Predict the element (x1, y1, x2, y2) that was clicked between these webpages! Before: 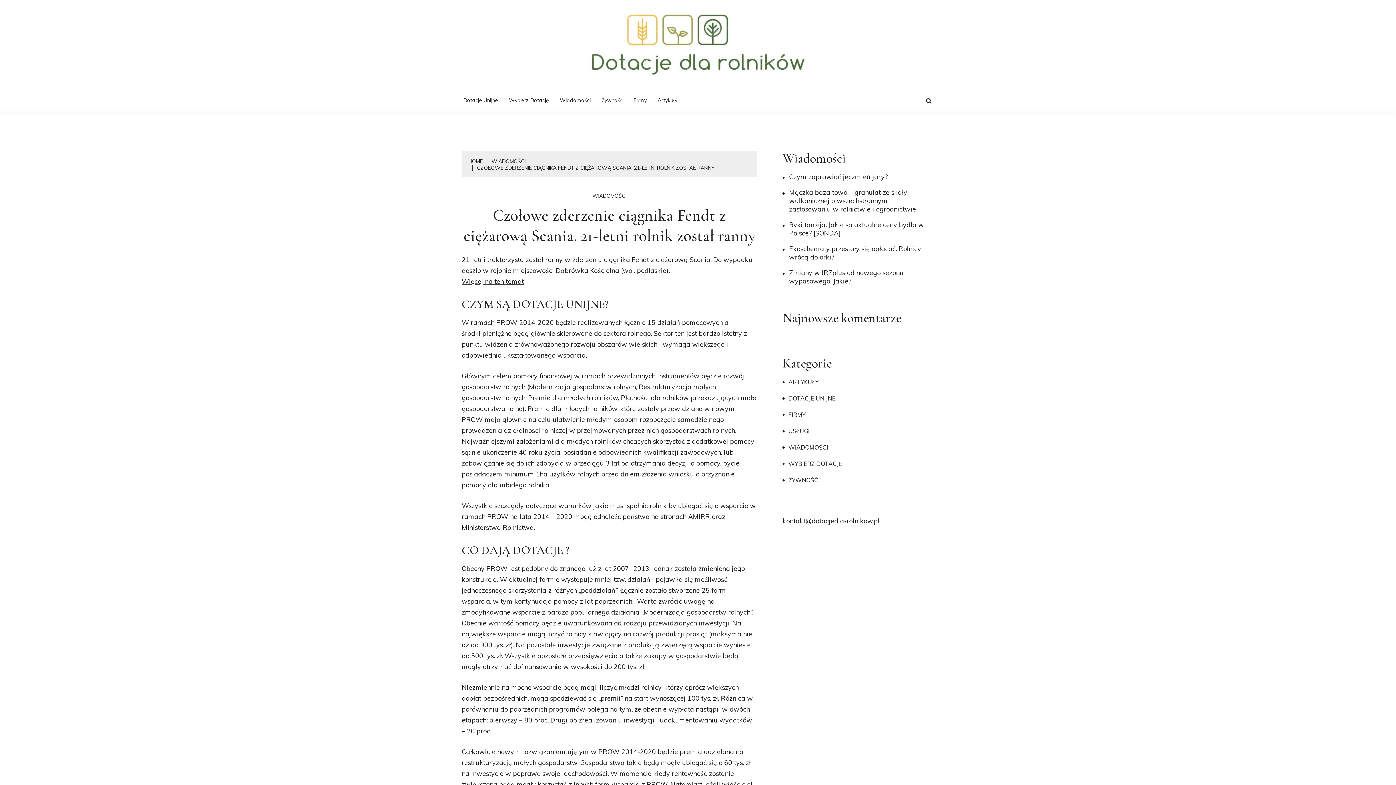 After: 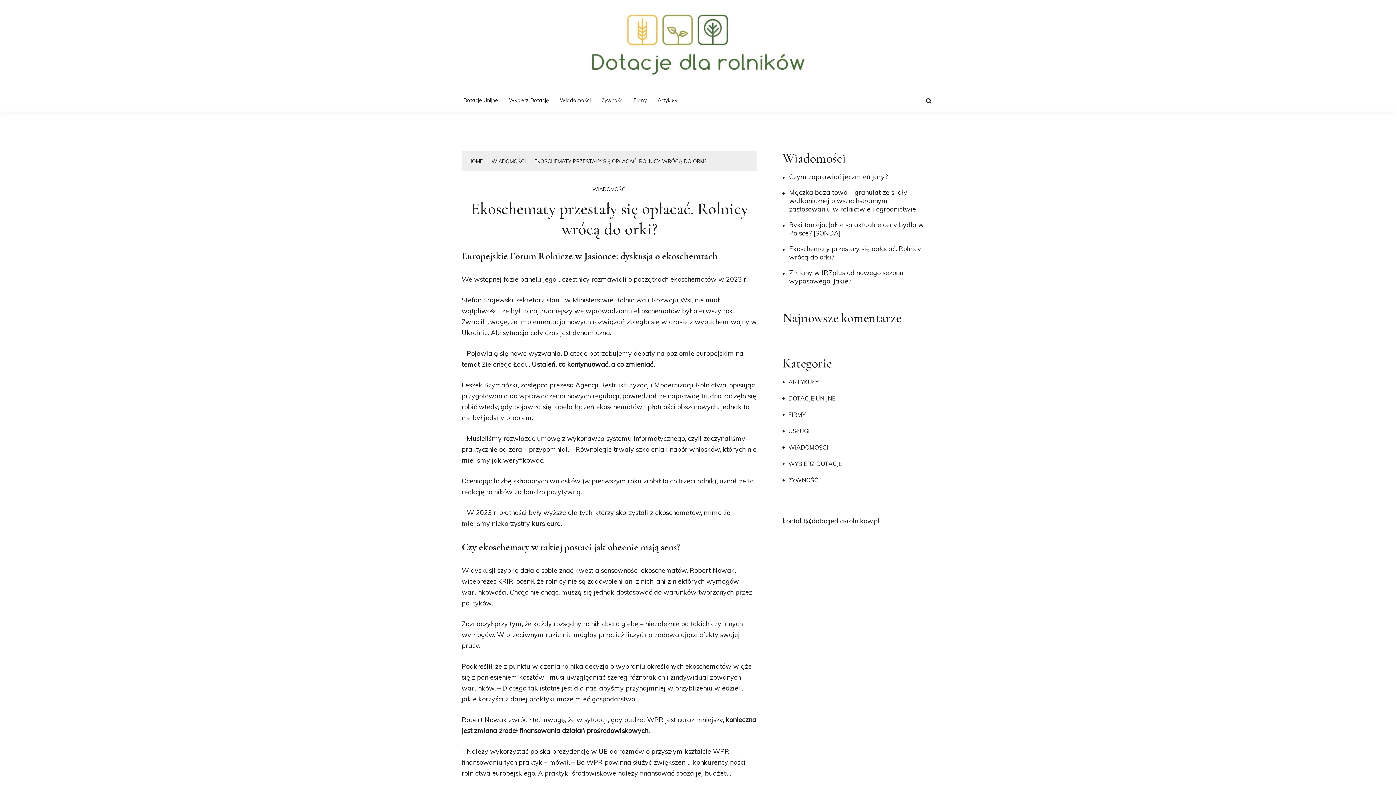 Action: bbox: (782, 244, 928, 261) label: Ekoschematy przestały się opłacać. Rolnicy wrócą do orki?